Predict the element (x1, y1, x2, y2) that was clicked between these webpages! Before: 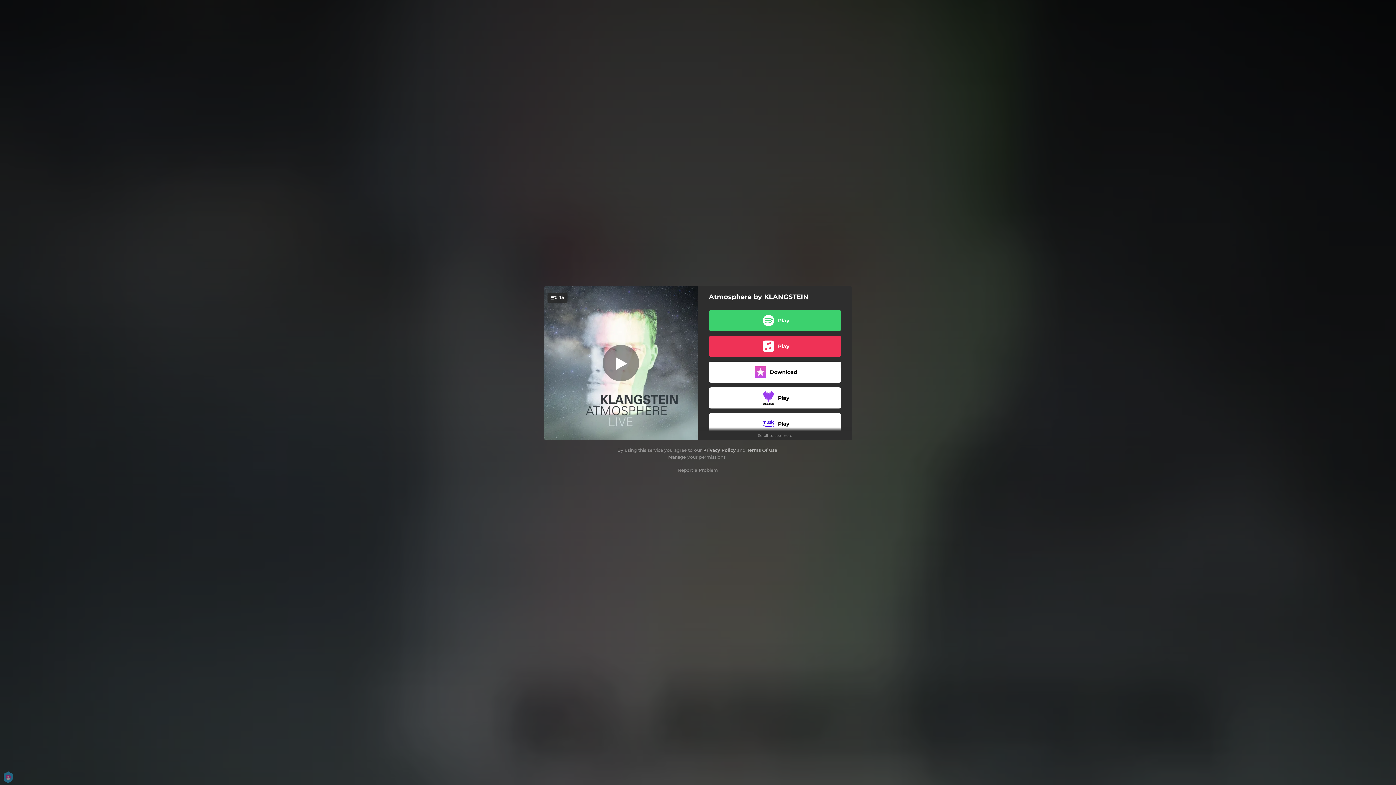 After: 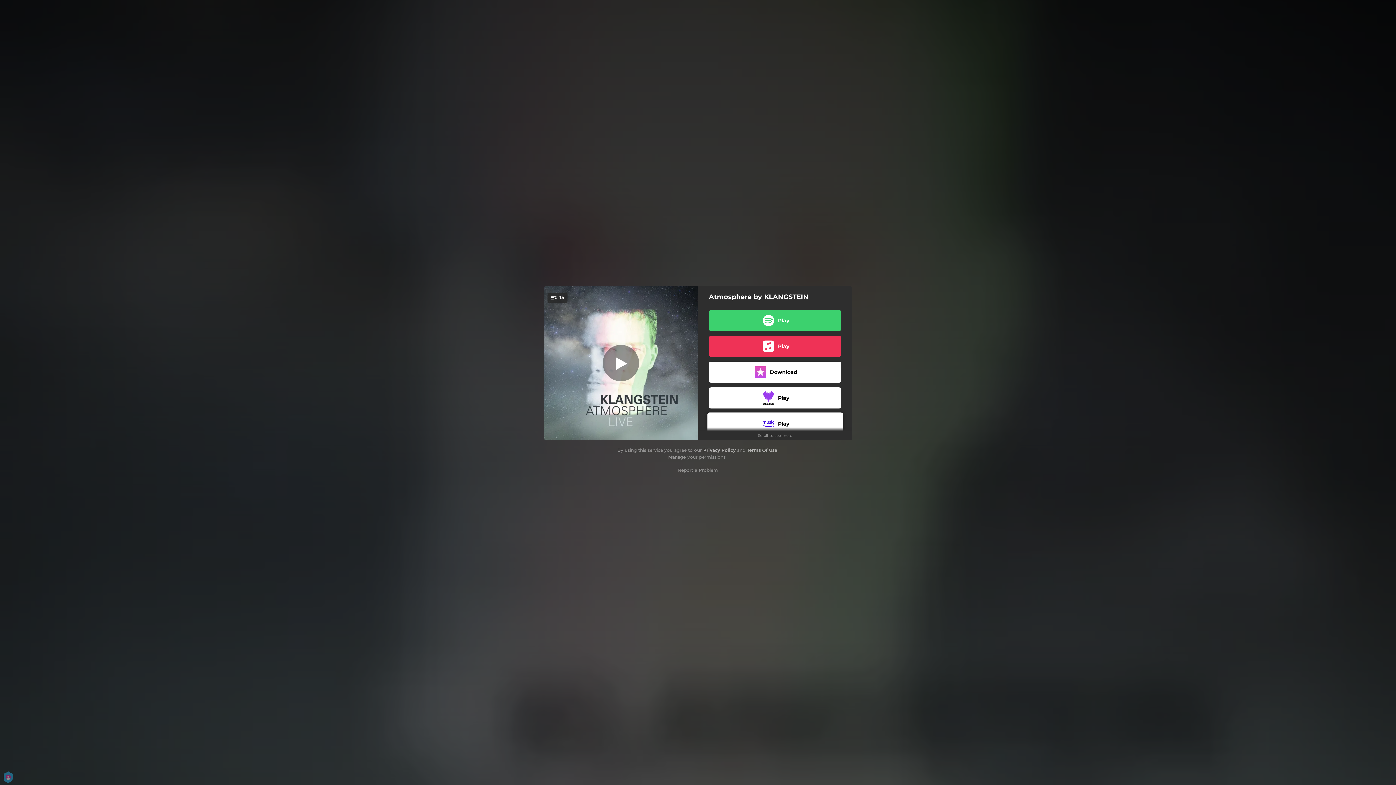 Action: bbox: (709, 413, 841, 434) label: Play